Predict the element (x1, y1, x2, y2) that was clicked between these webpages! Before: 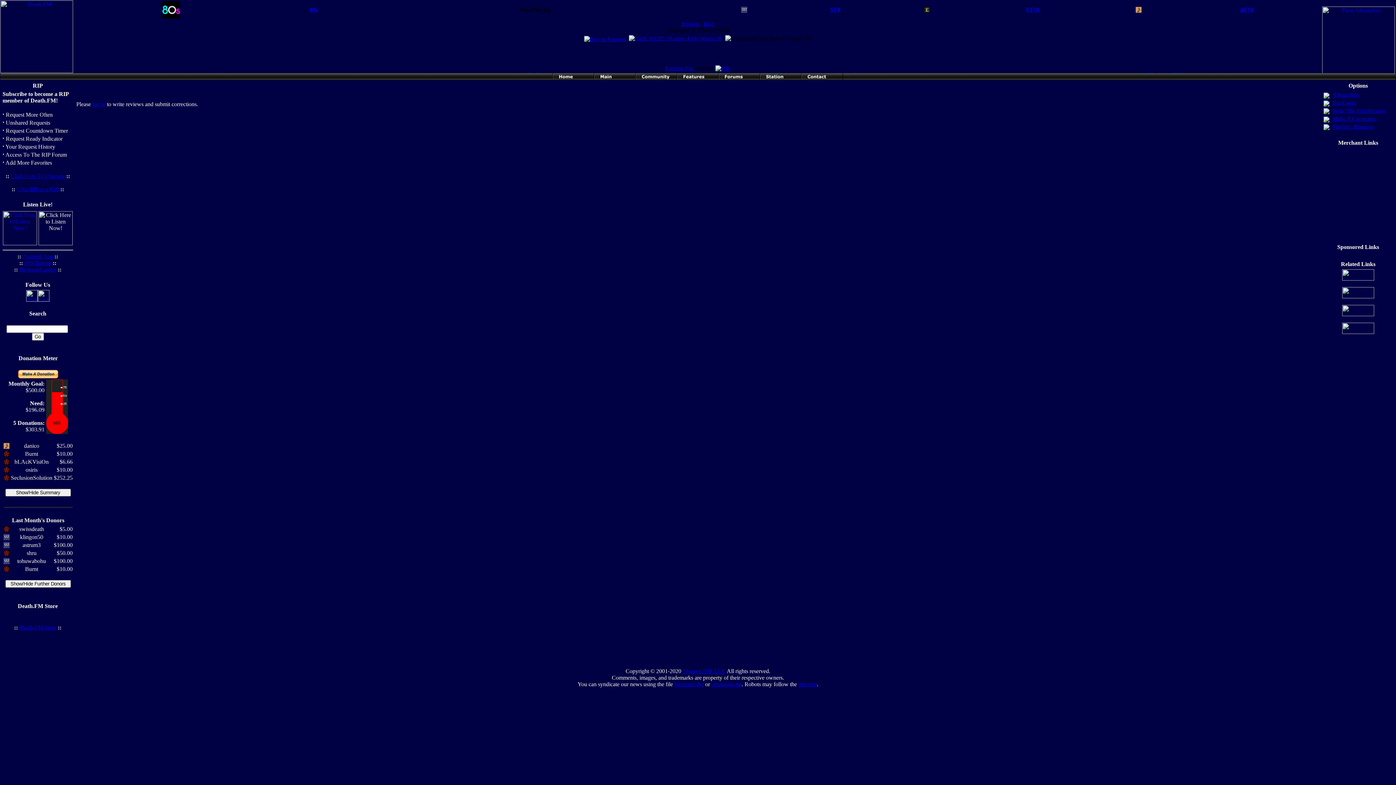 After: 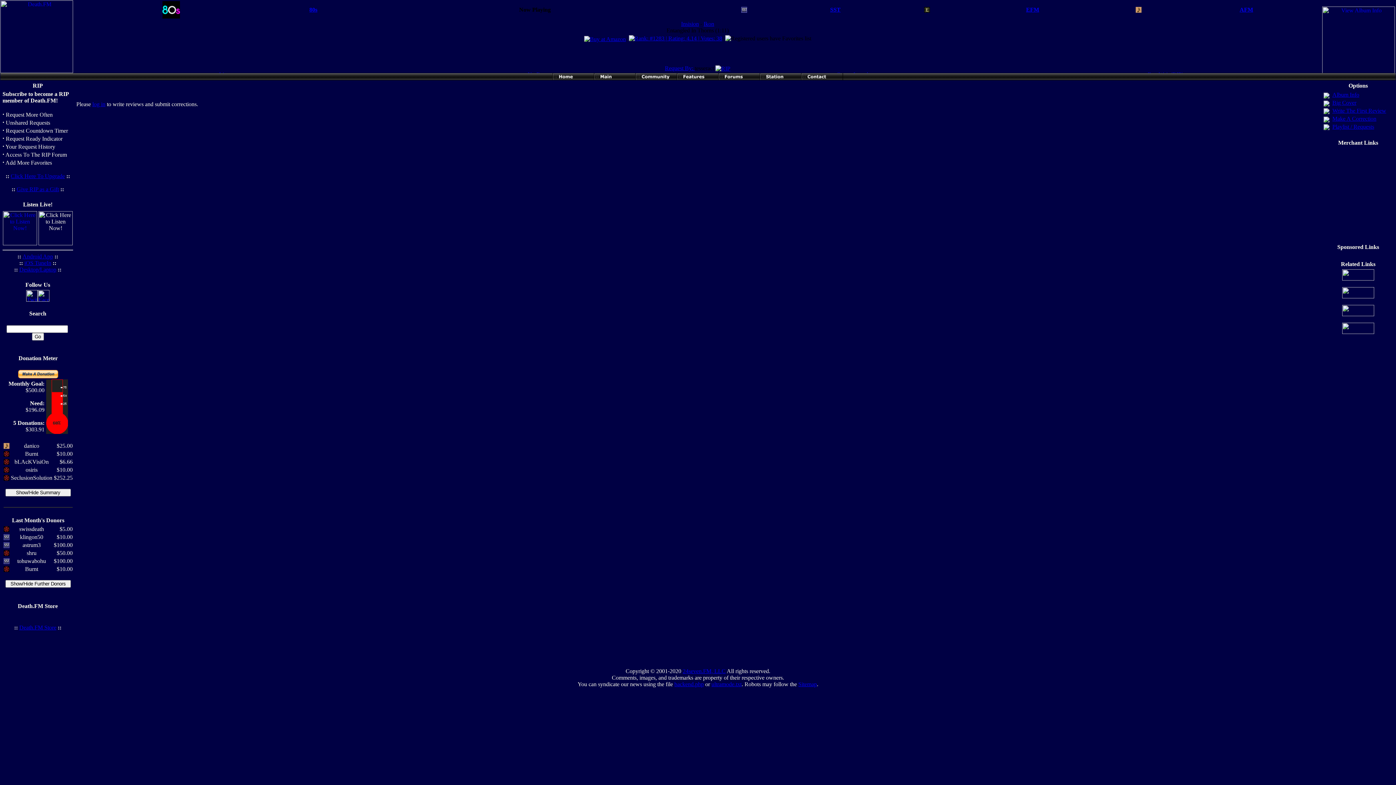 Action: label: iOS TuneIn bbox: (24, 260, 51, 266)